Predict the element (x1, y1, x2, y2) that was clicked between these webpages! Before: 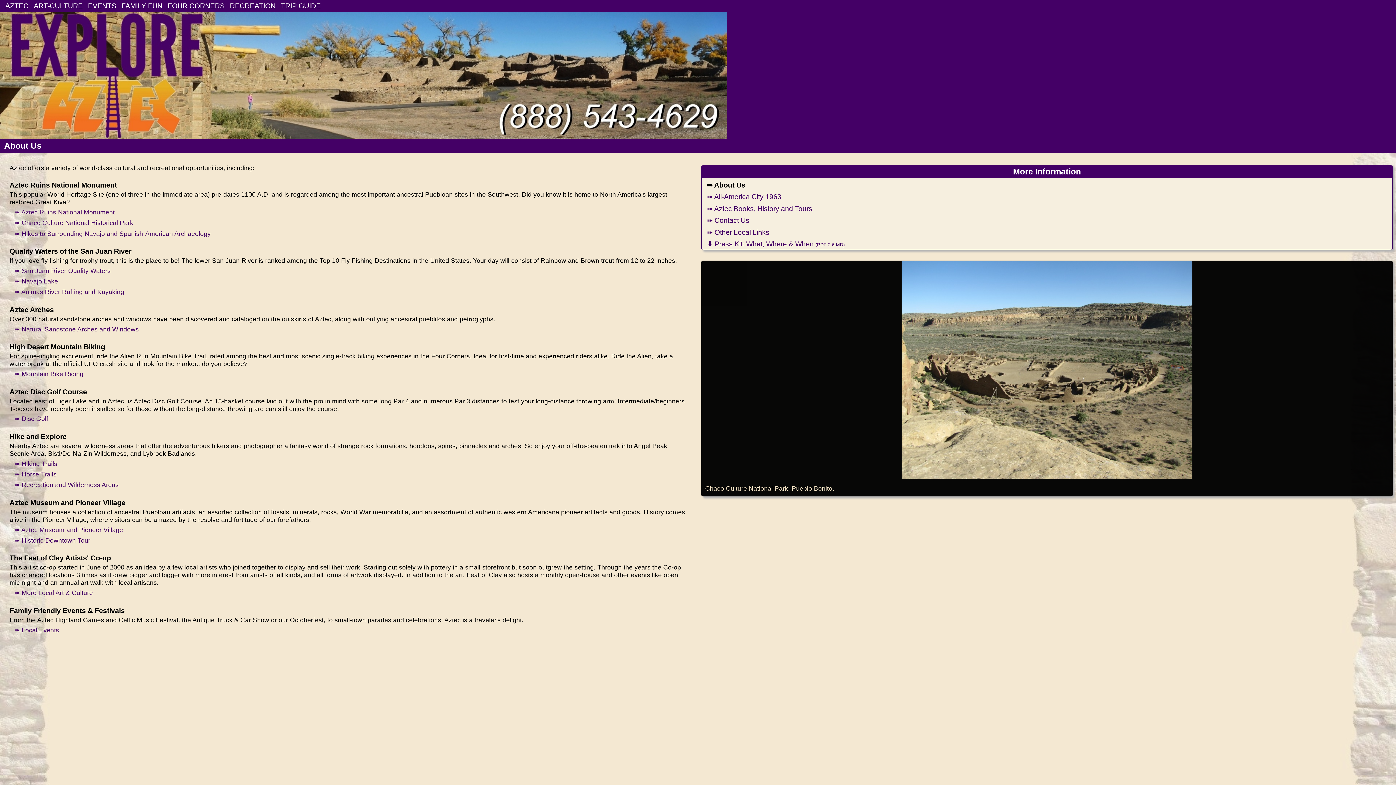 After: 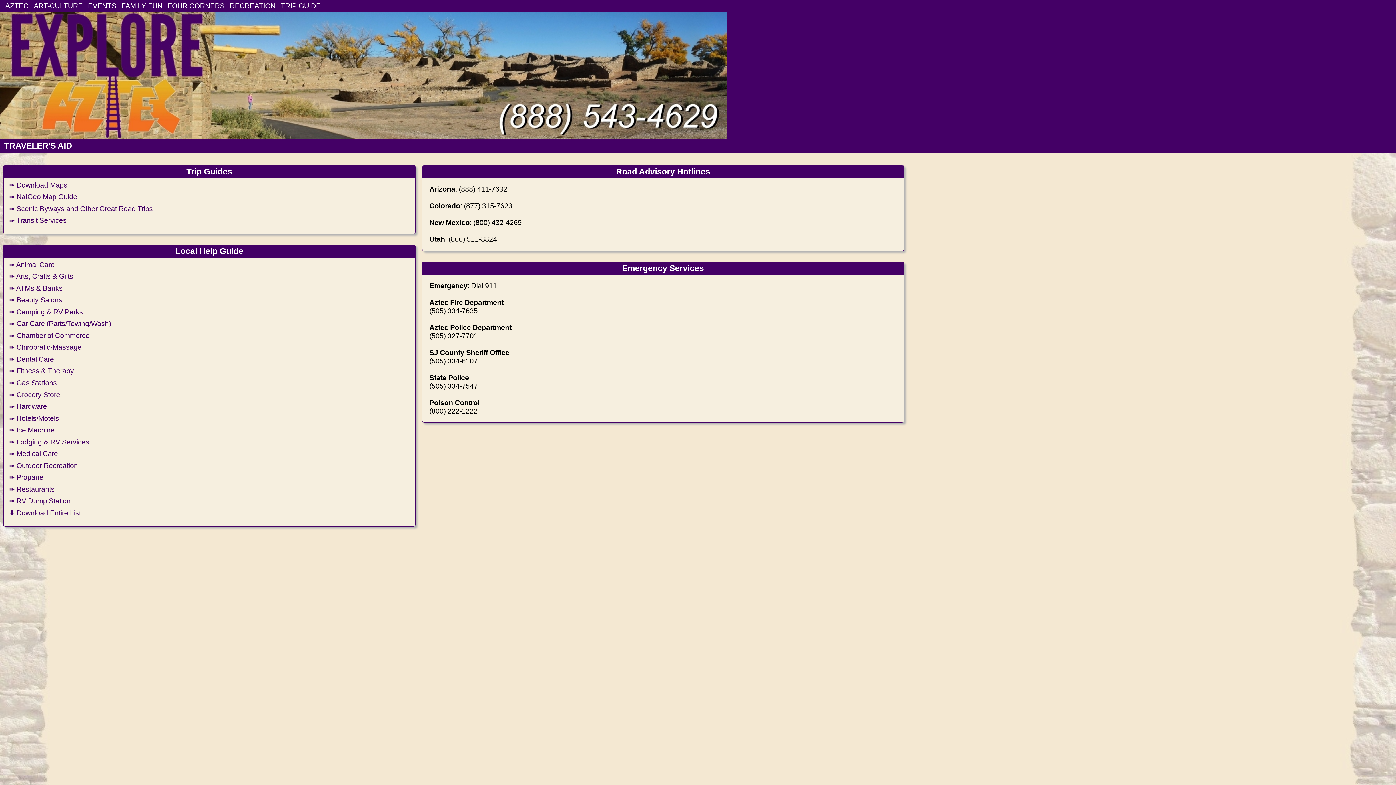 Action: label: TRIP GUIDE bbox: (279, 0, 322, 12)